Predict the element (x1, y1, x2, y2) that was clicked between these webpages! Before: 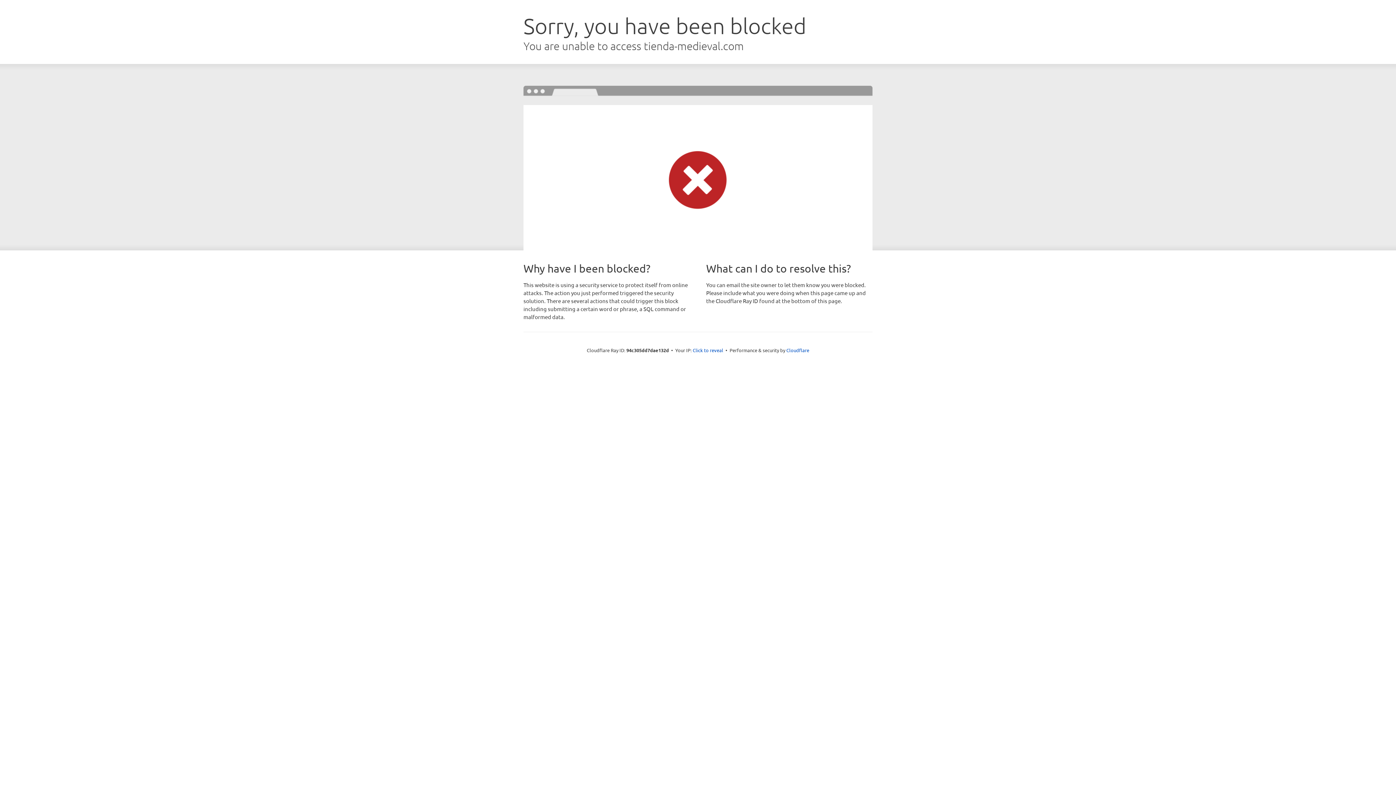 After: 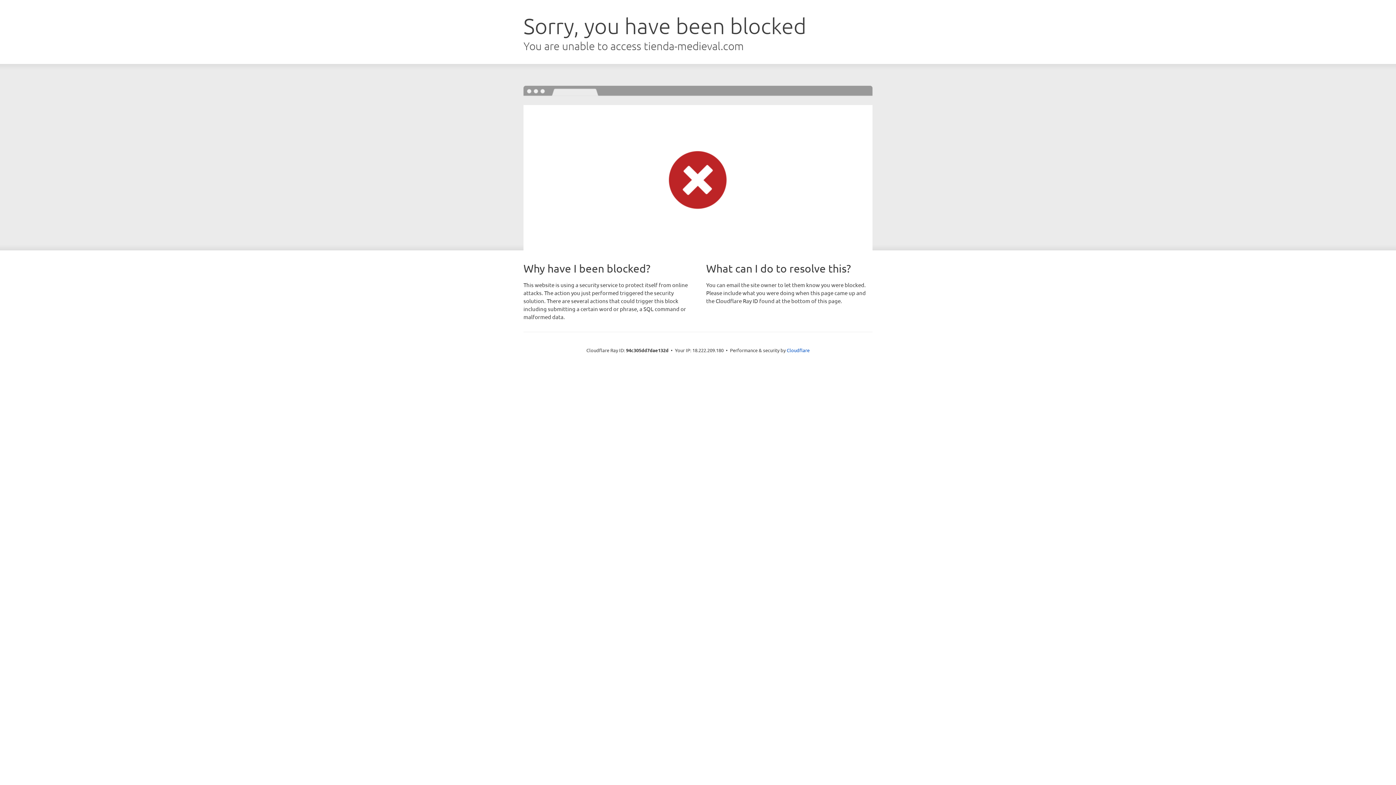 Action: label: Click to reveal bbox: (692, 346, 723, 353)